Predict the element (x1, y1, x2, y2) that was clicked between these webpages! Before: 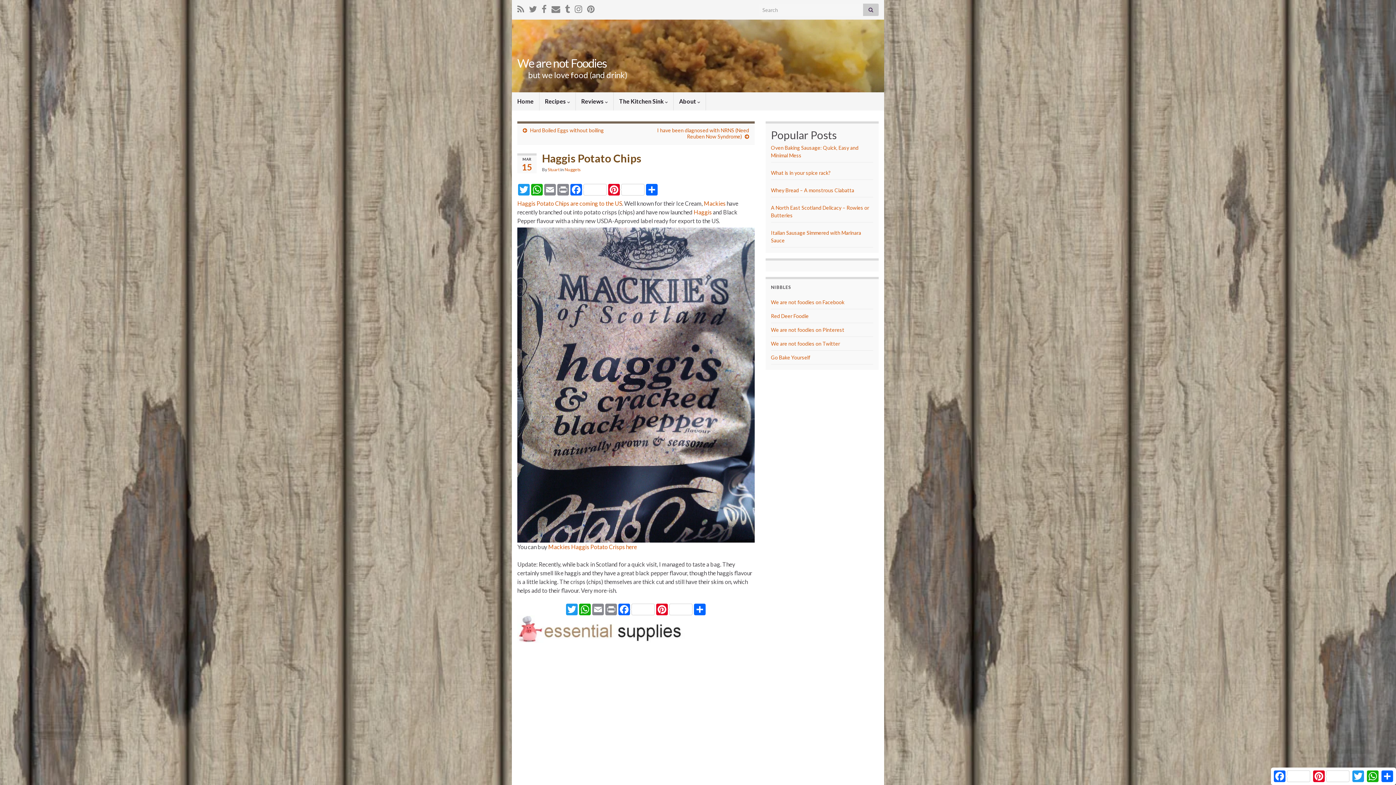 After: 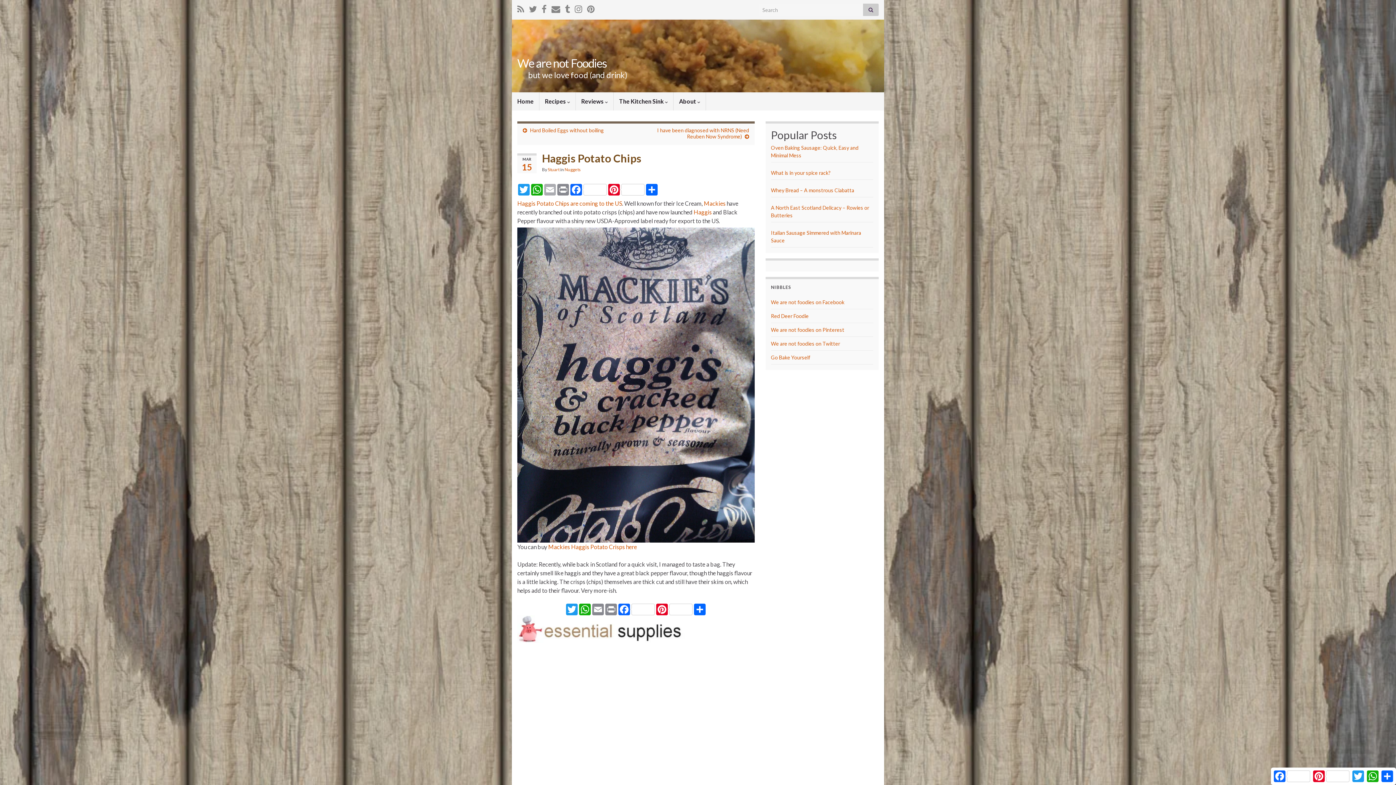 Action: label: Email bbox: (543, 184, 556, 195)